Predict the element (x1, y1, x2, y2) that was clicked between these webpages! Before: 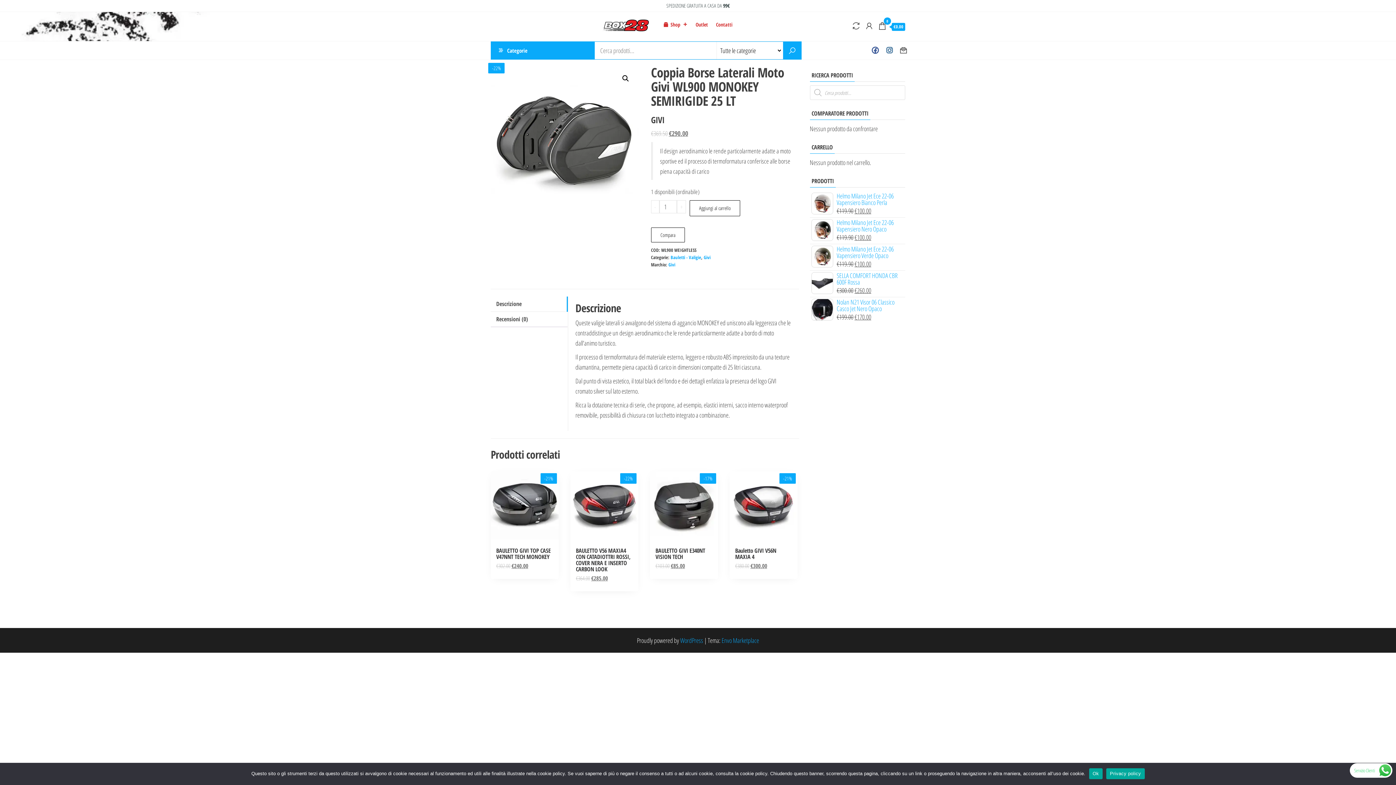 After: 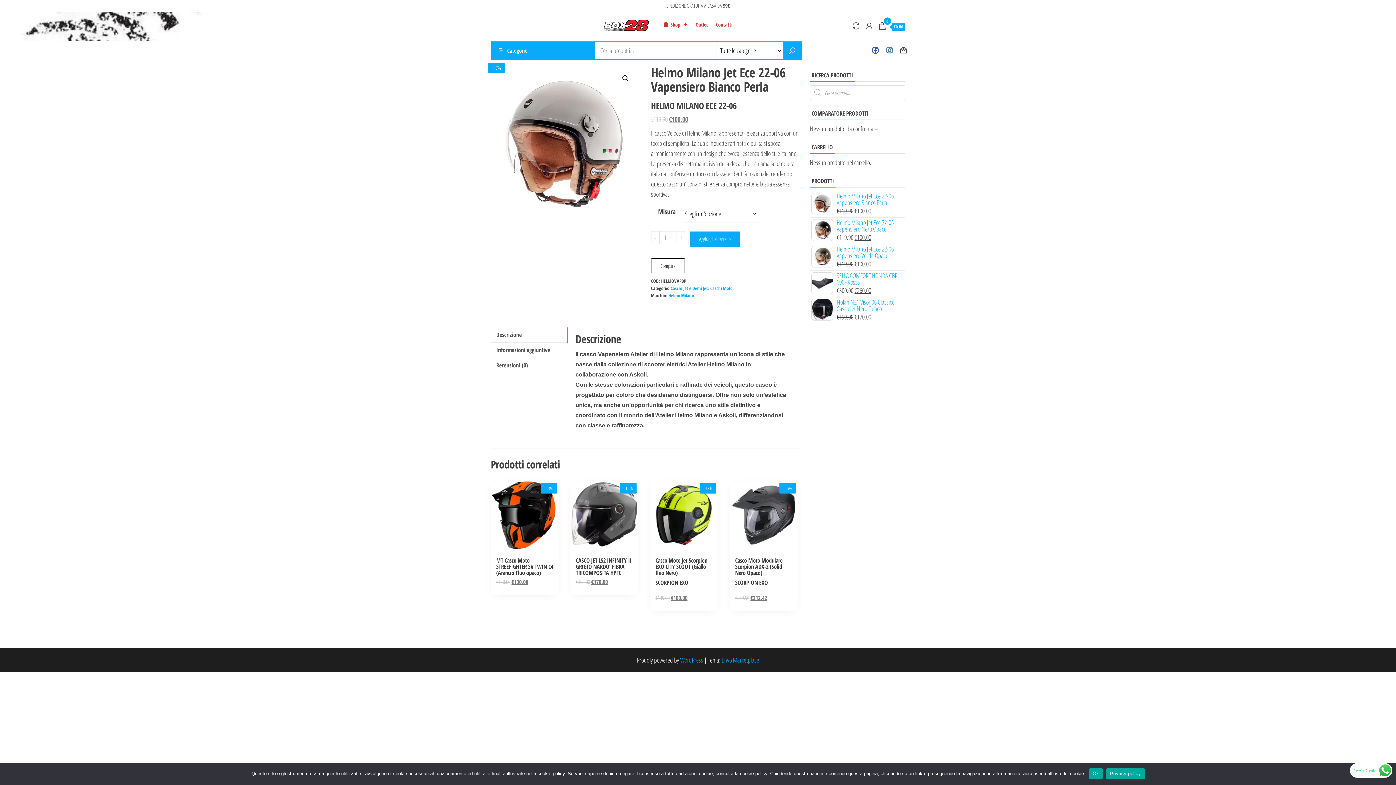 Action: bbox: (810, 192, 905, 205) label: Helmo Milano Jet Ece 22-06 Vapensiero Bianco Perla